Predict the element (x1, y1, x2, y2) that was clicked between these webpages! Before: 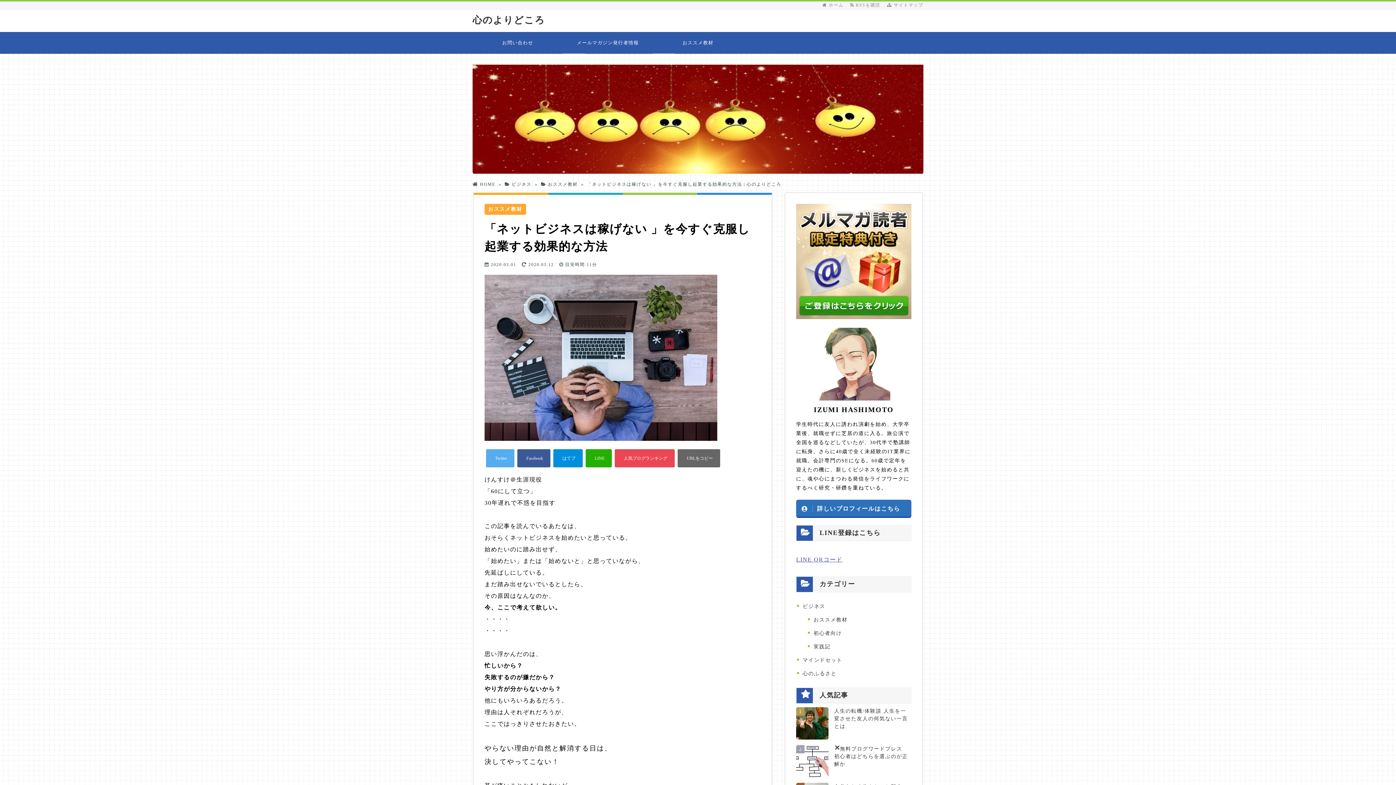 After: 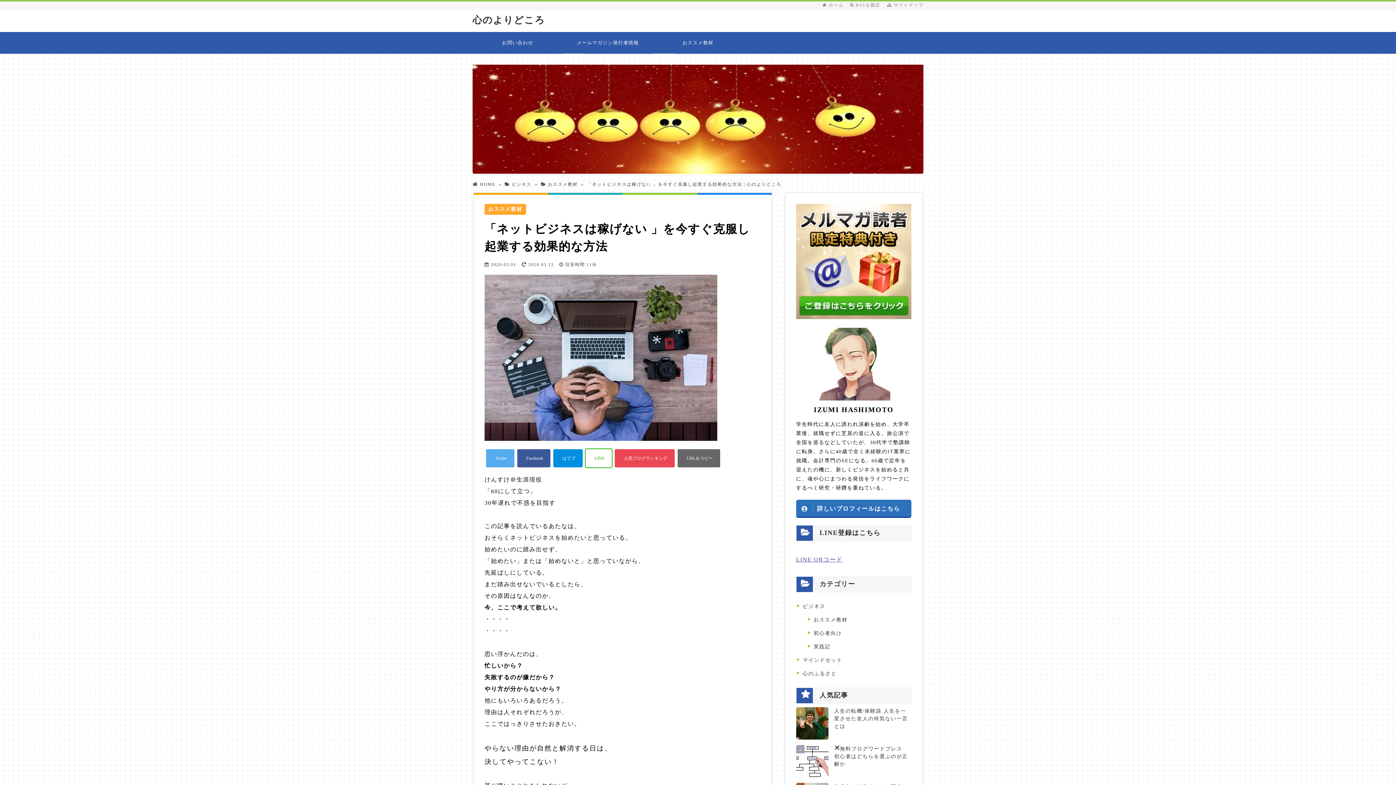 Action: bbox: (585, 448, 612, 468)